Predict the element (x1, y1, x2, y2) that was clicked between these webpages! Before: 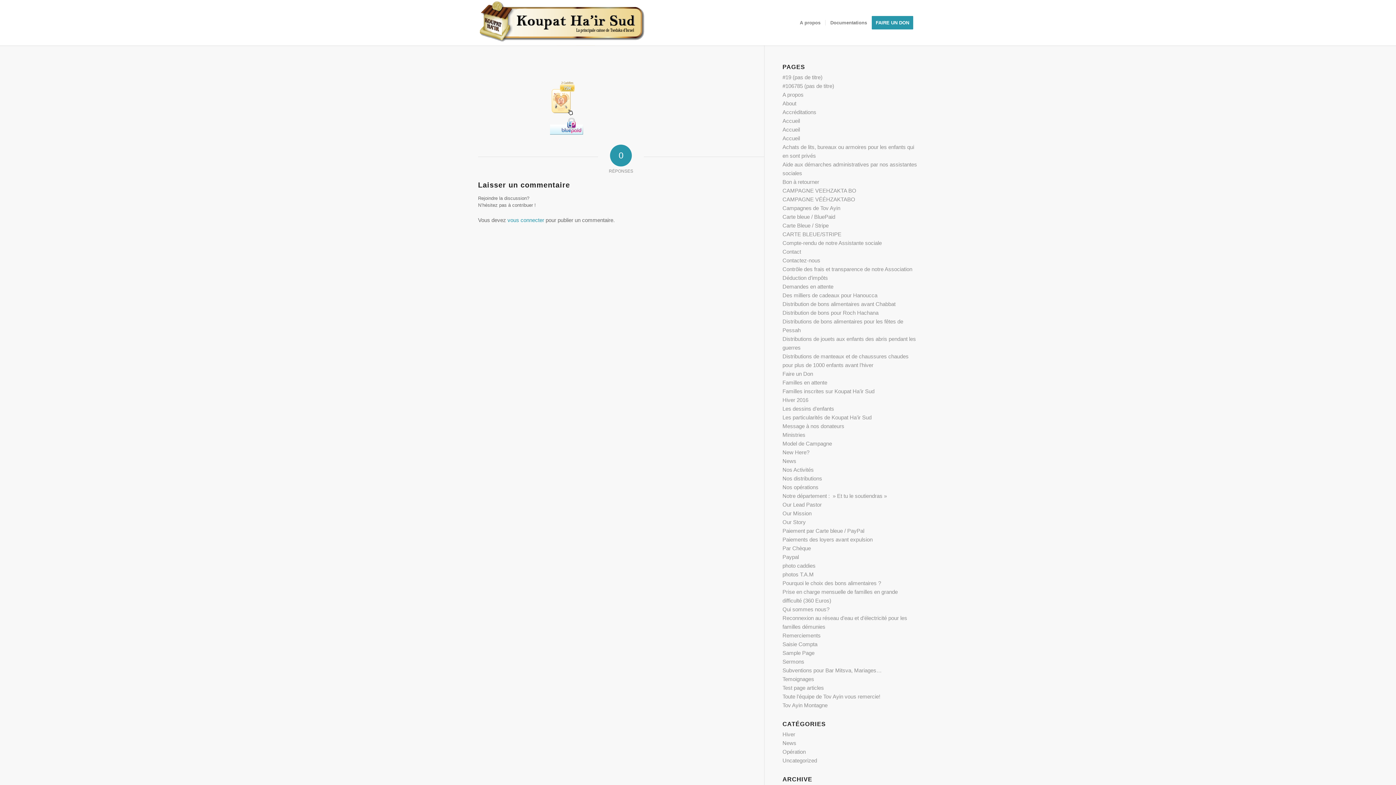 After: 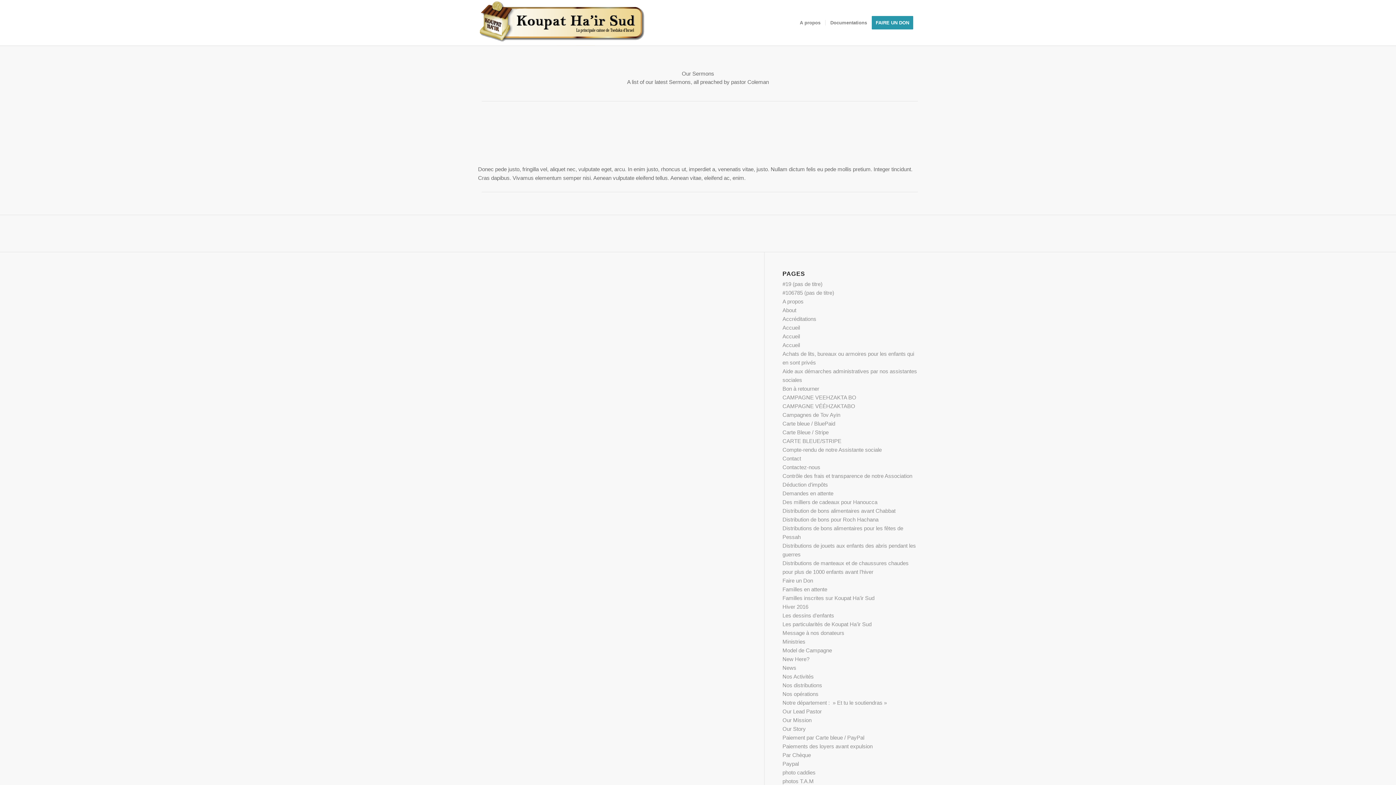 Action: bbox: (782, 658, 804, 665) label: Sermons